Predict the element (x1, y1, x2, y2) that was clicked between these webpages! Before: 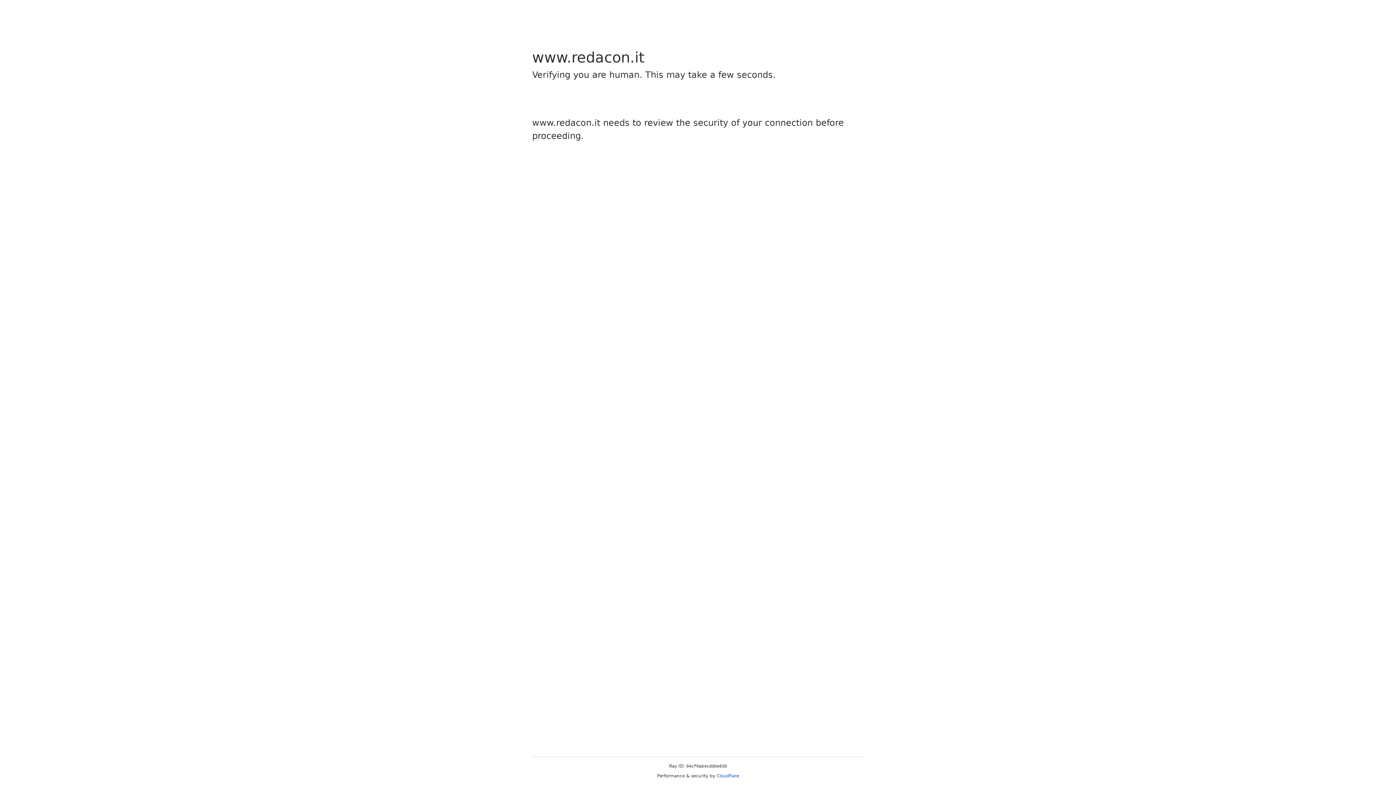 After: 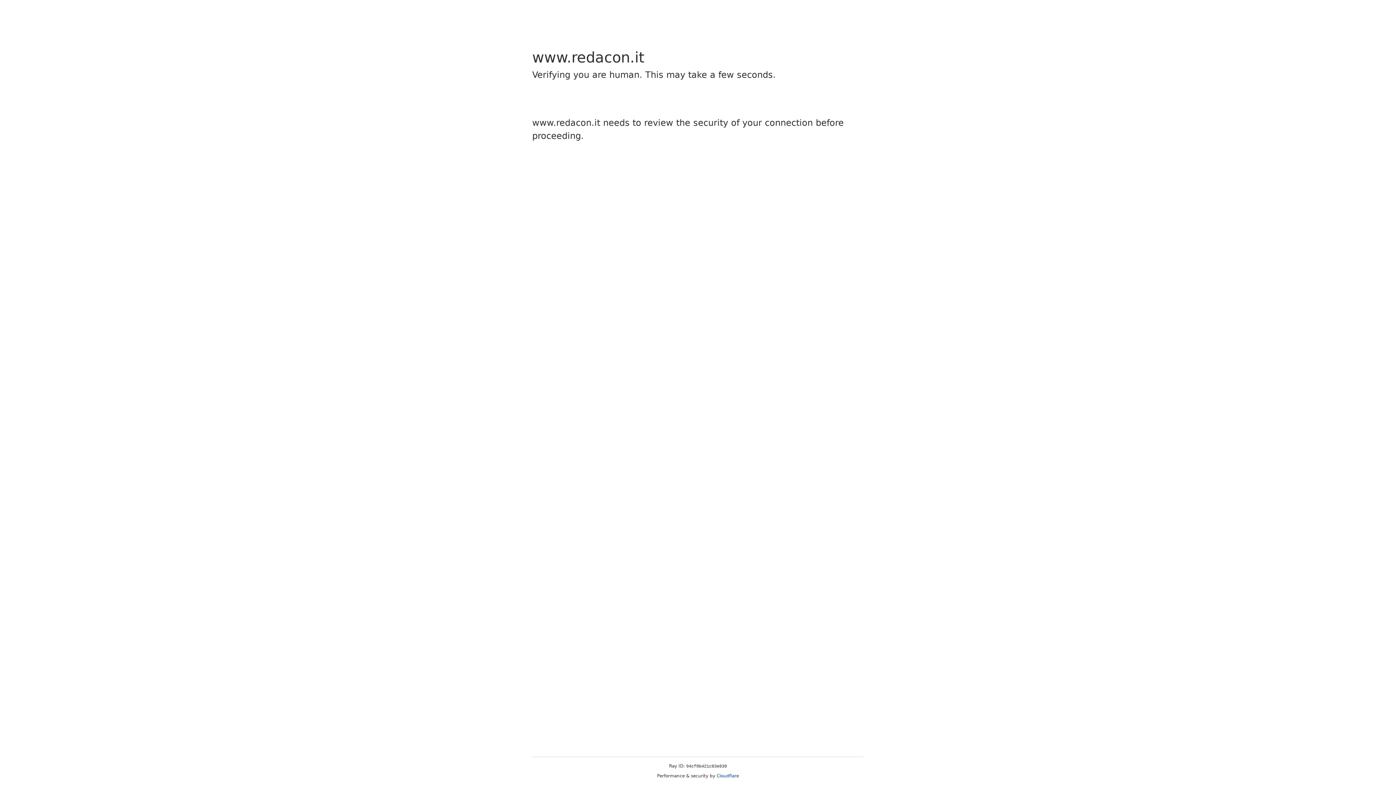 Action: bbox: (716, 773, 739, 778) label: Cloudflare